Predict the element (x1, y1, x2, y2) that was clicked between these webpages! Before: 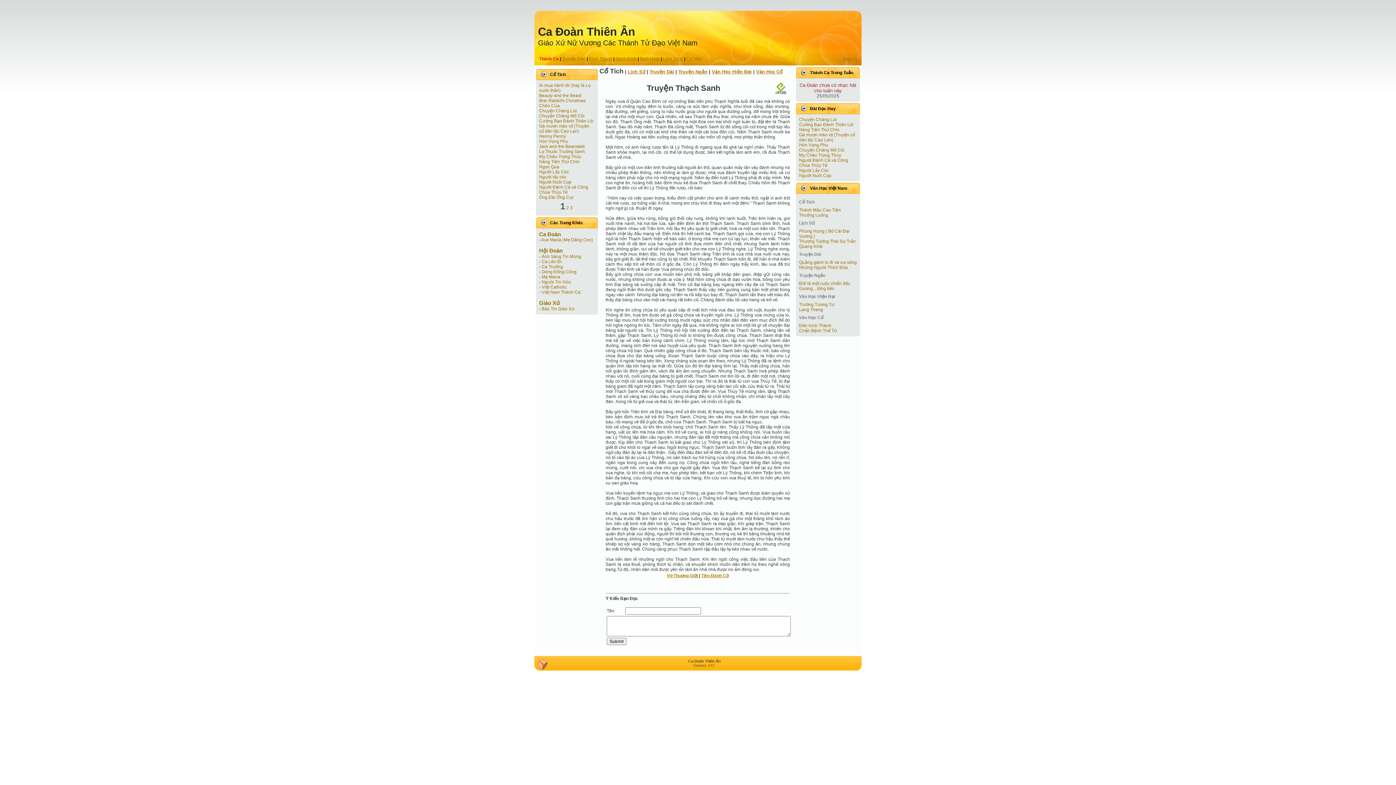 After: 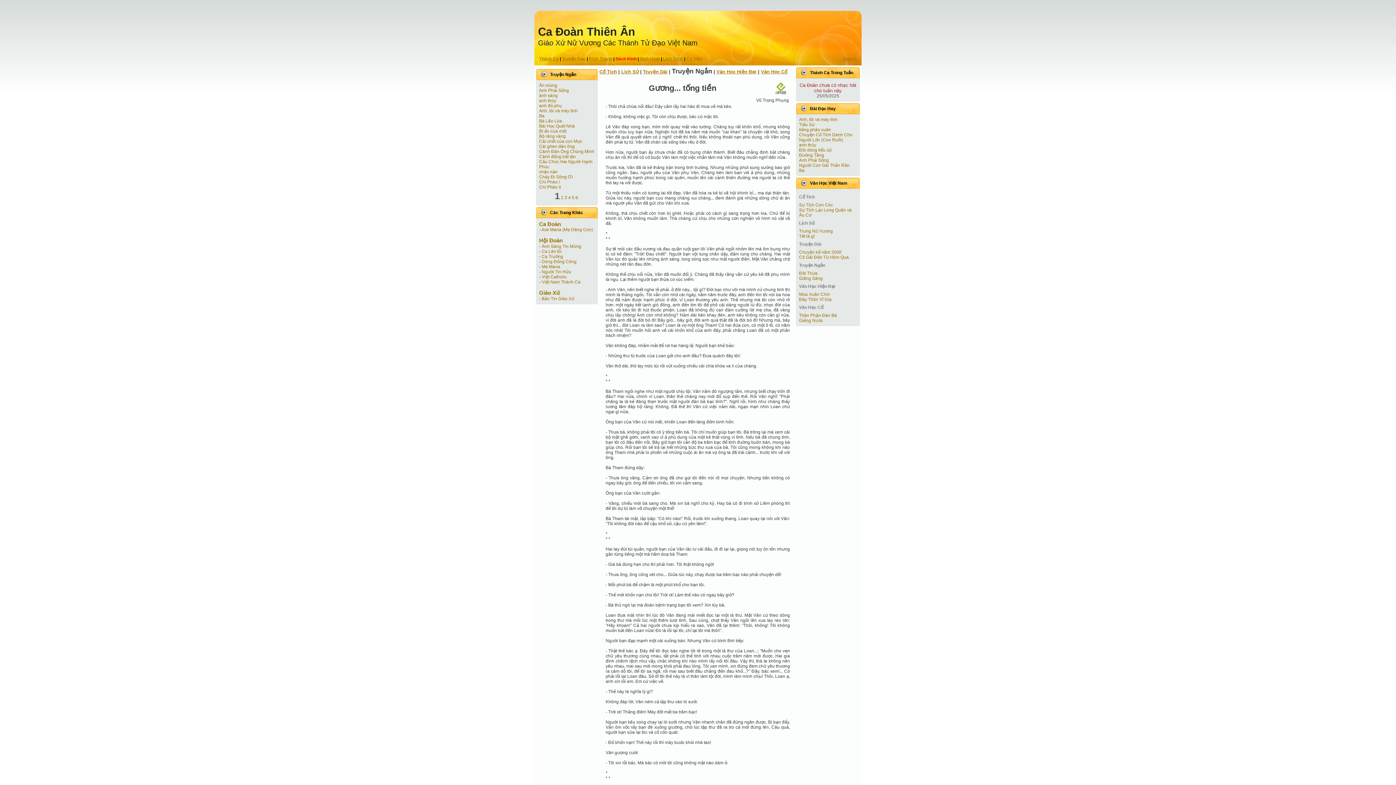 Action: bbox: (799, 286, 834, 291) label: Gương... tống tiền